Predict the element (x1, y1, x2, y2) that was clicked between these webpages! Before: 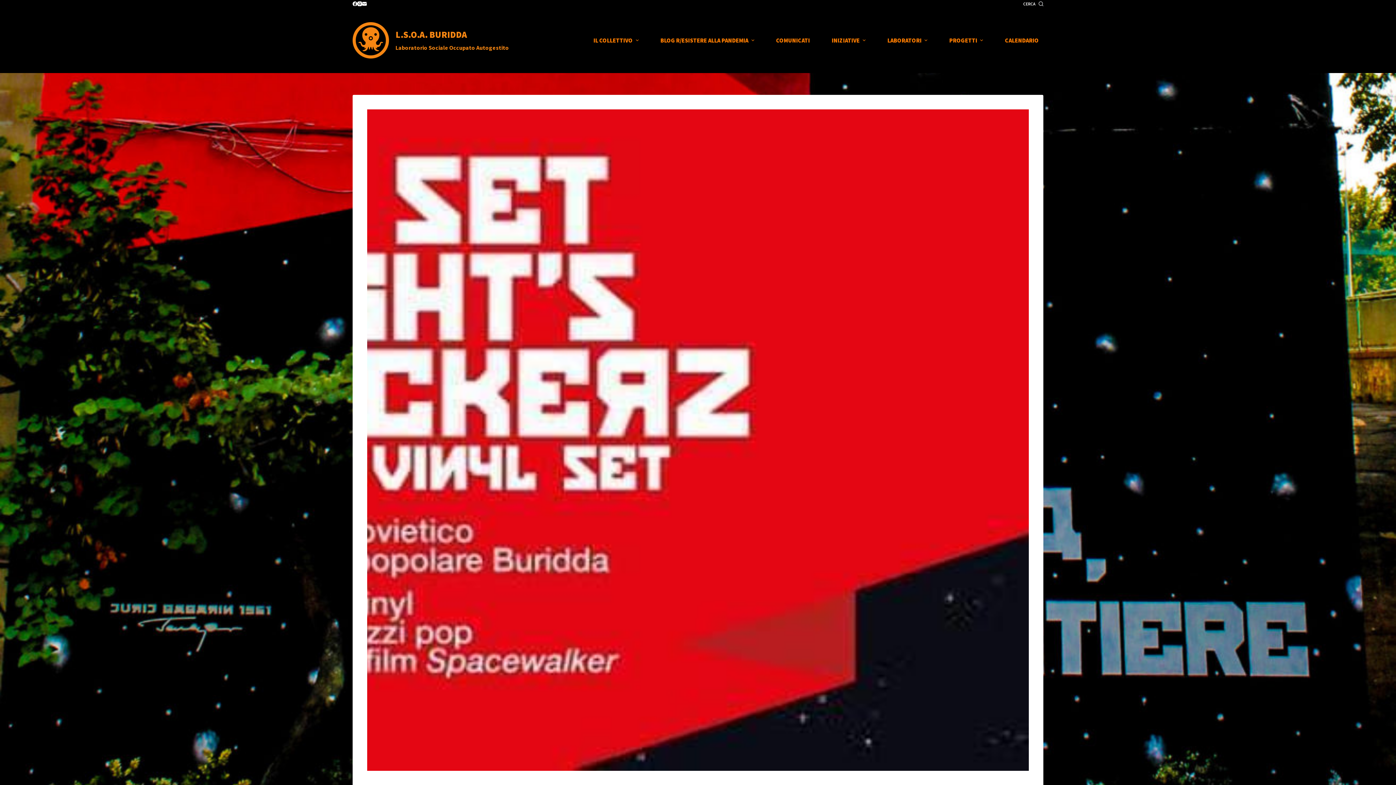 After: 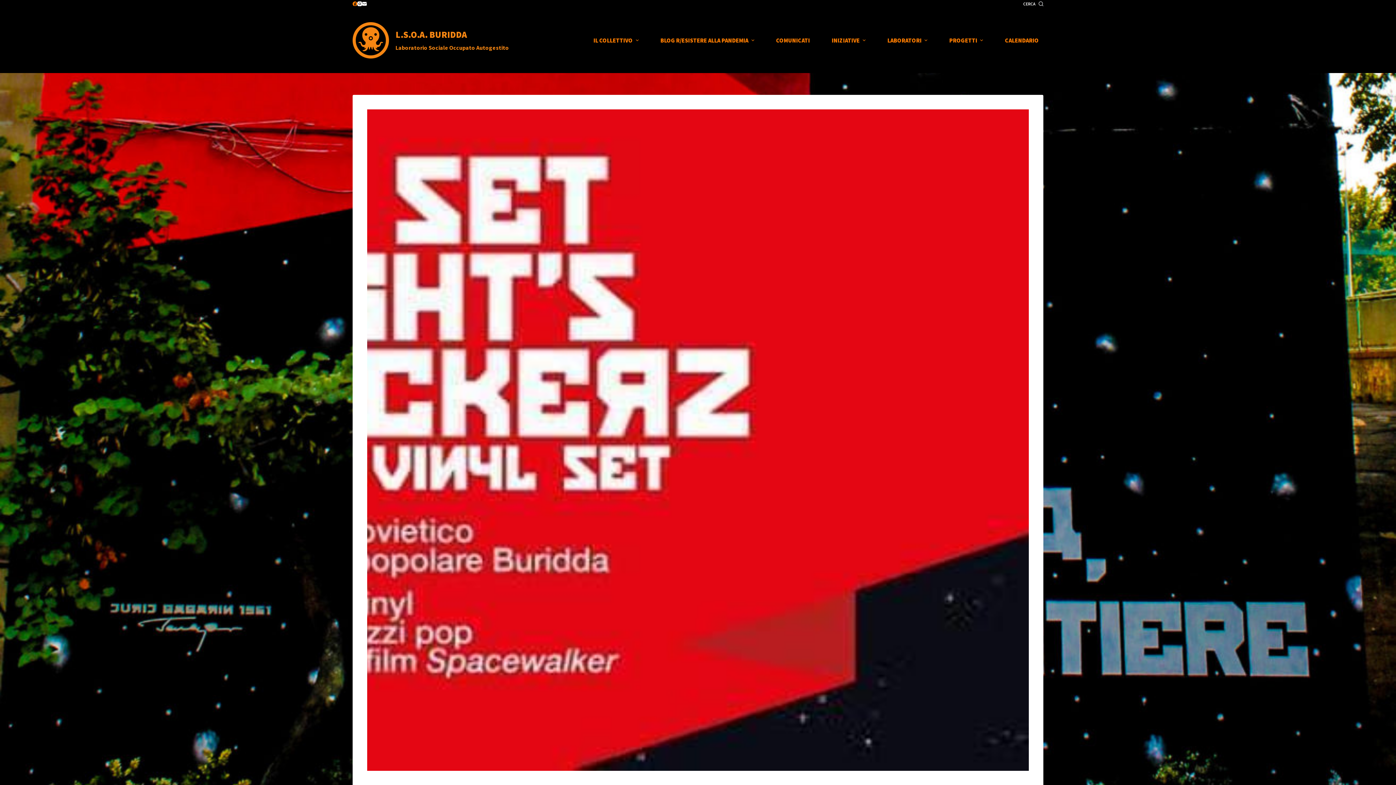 Action: bbox: (352, 1, 357, 6) label: Facebook